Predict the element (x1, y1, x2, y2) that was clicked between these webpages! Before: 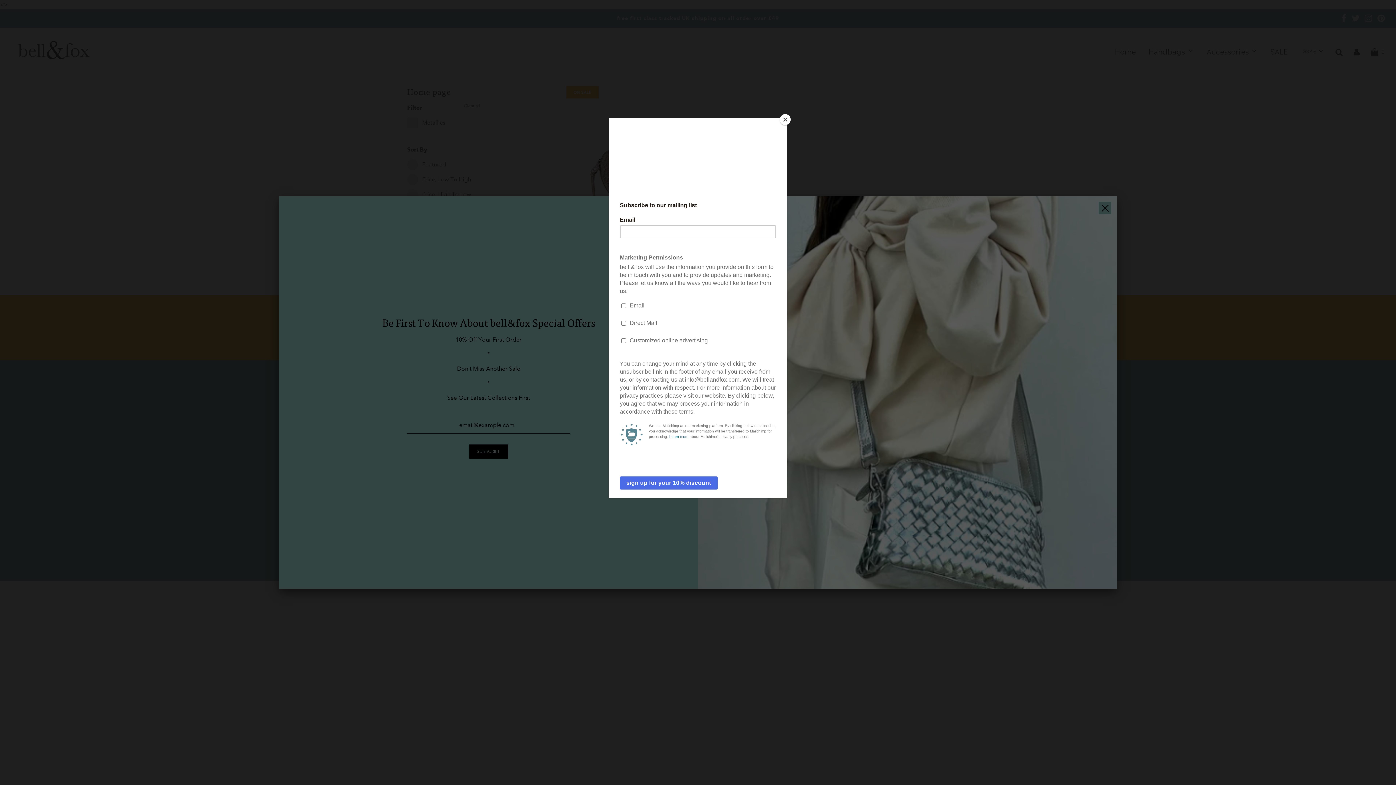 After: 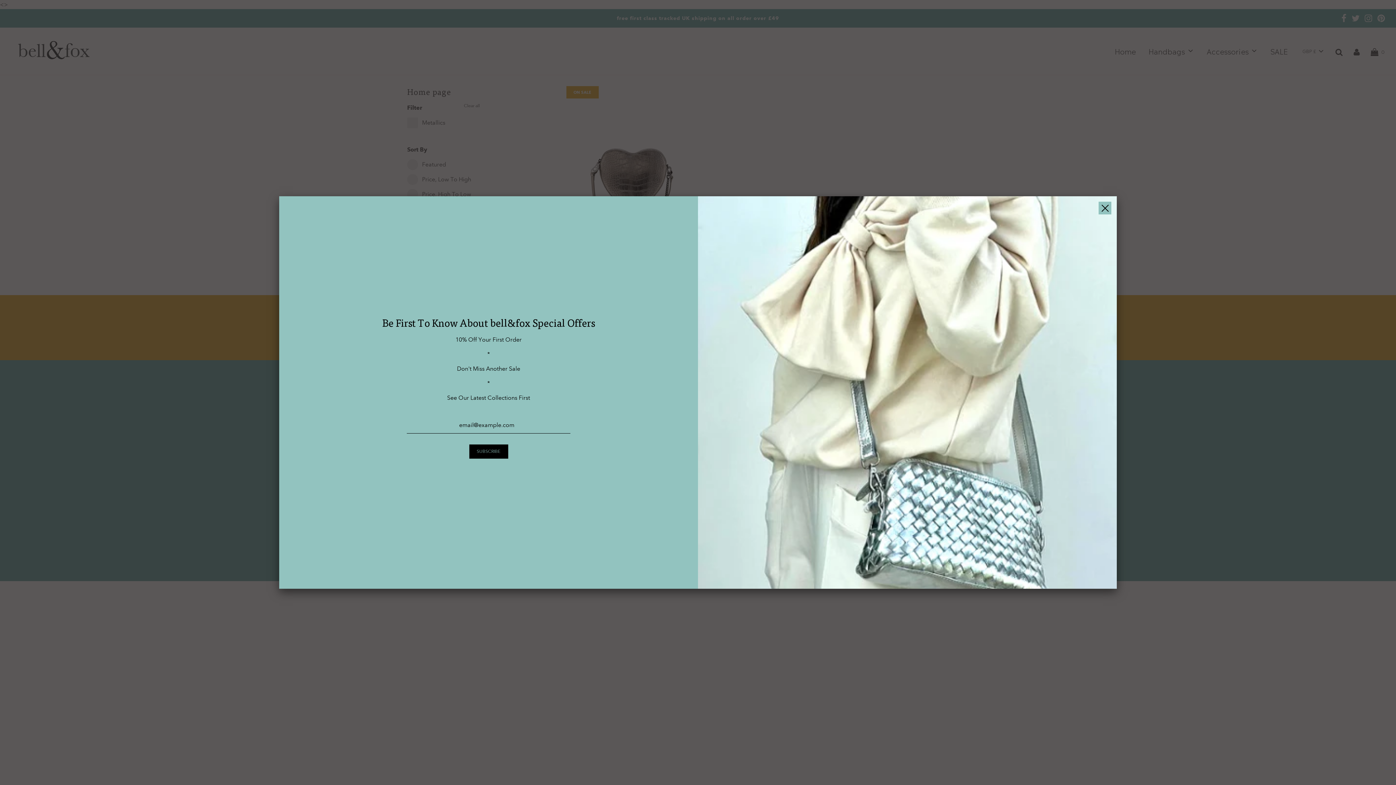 Action: bbox: (780, 114, 790, 125) label: Close